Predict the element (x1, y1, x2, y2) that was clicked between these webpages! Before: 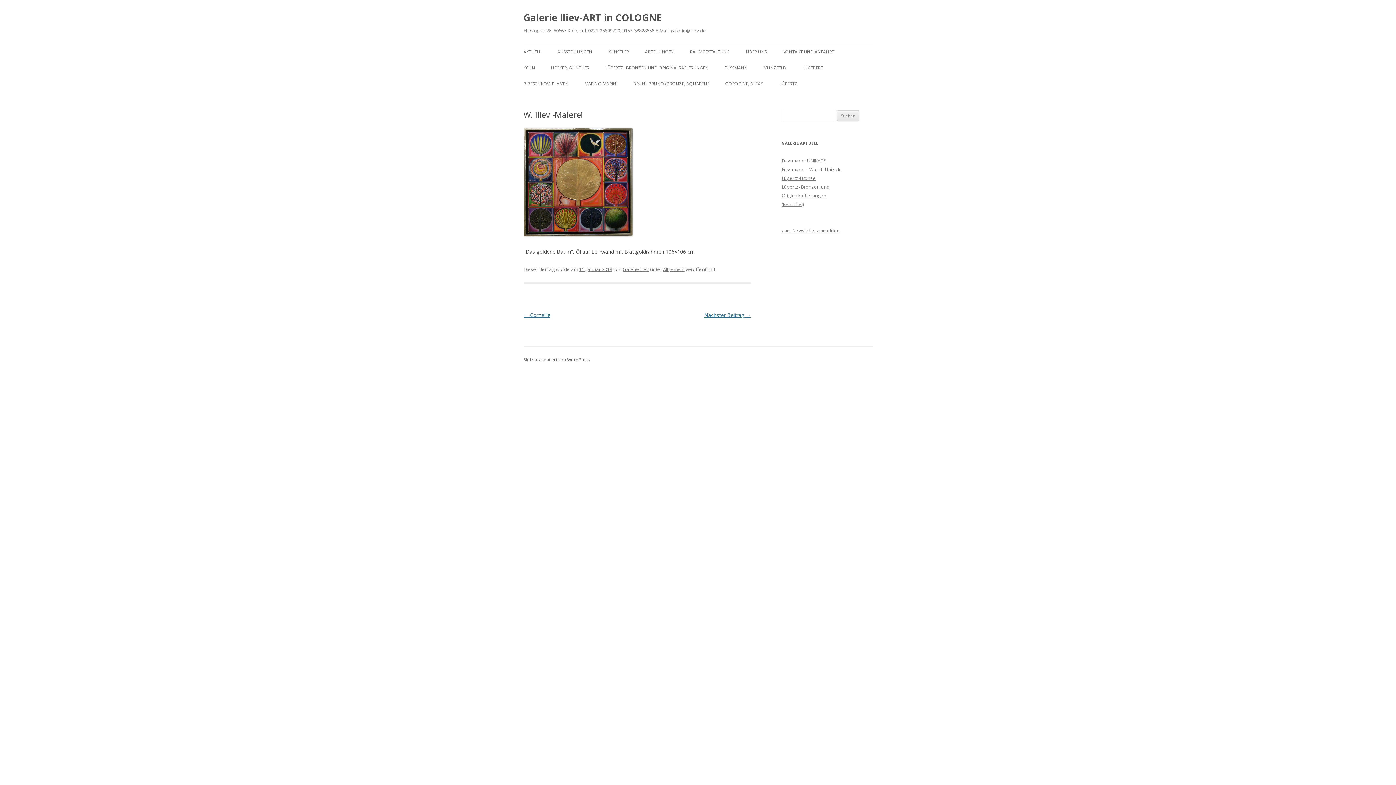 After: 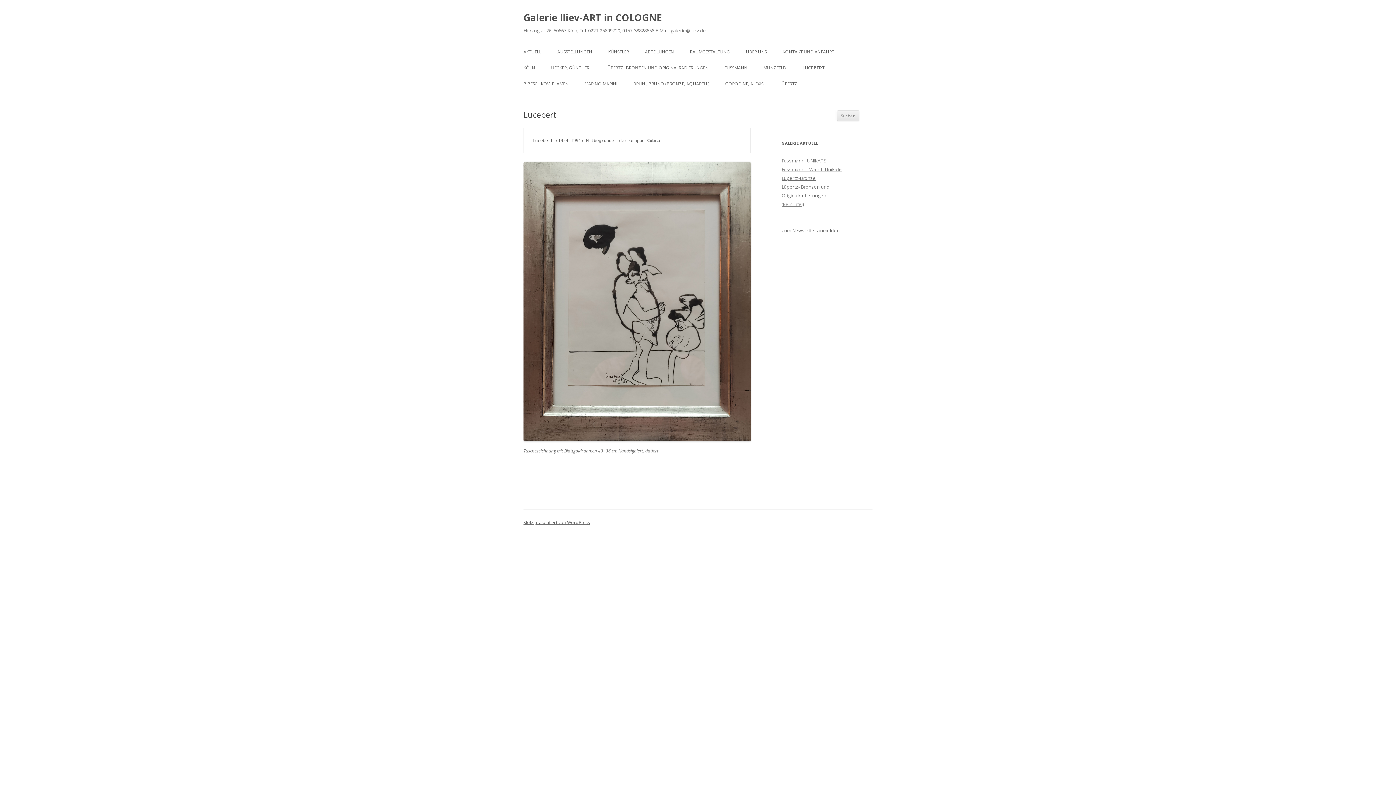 Action: label: LUCEBERT bbox: (802, 60, 823, 76)